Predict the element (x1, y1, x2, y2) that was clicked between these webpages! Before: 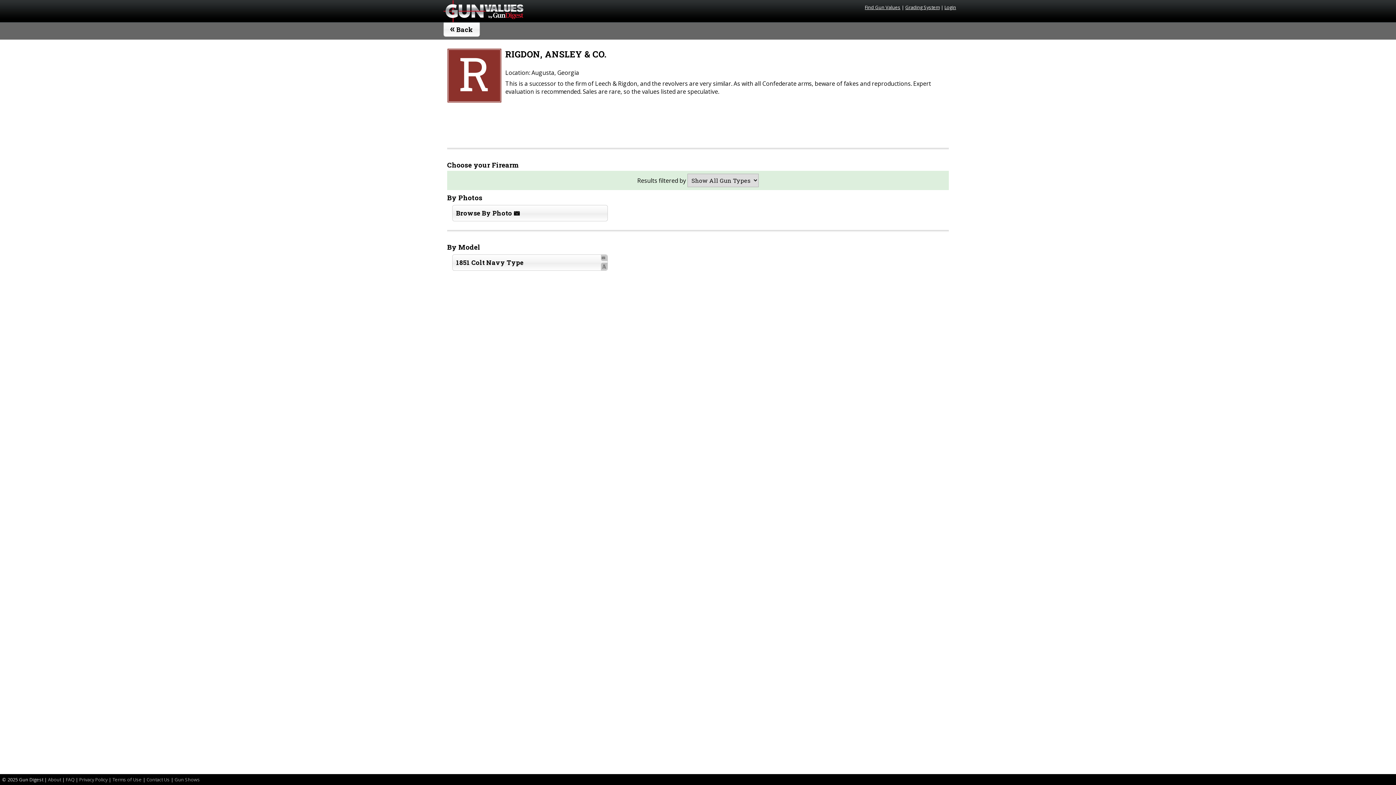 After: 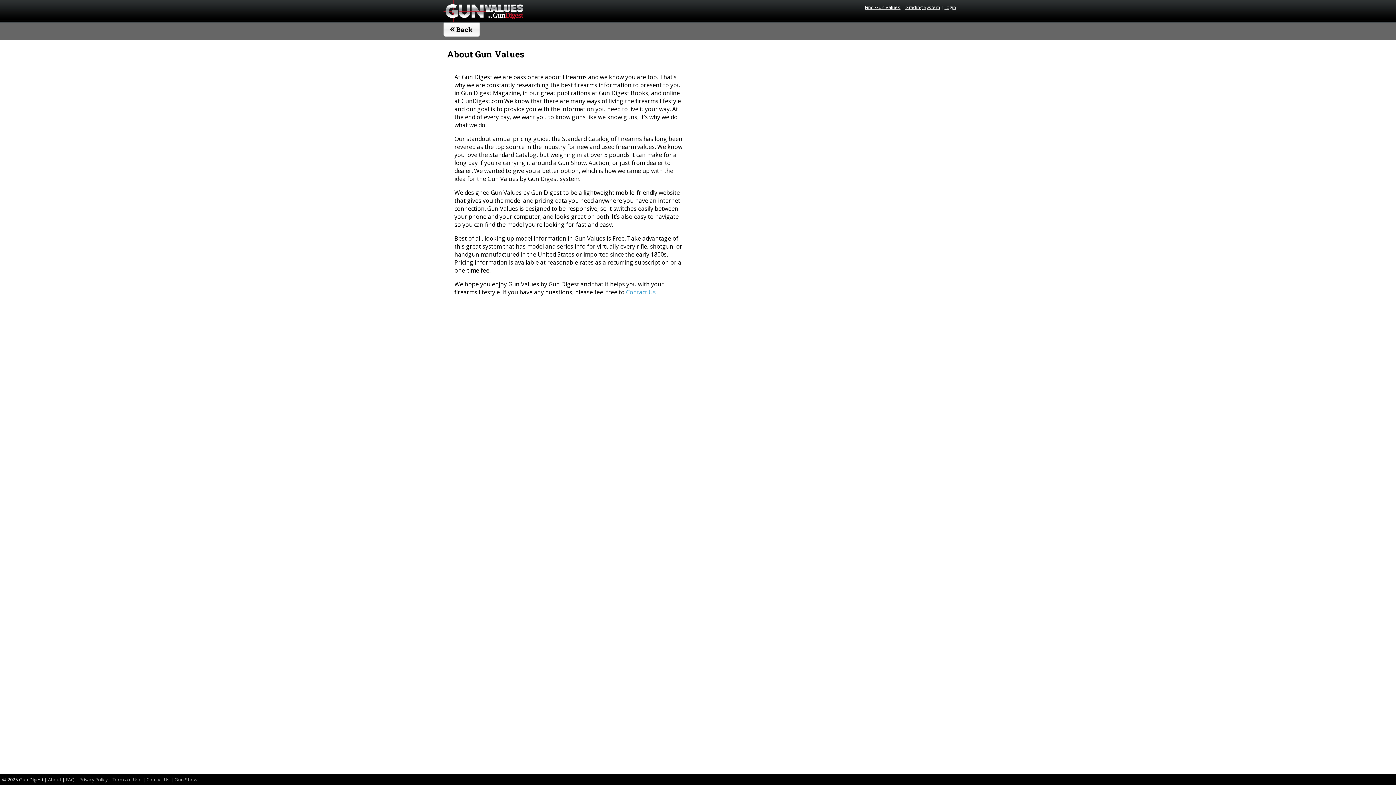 Action: bbox: (48, 776, 61, 783) label: About